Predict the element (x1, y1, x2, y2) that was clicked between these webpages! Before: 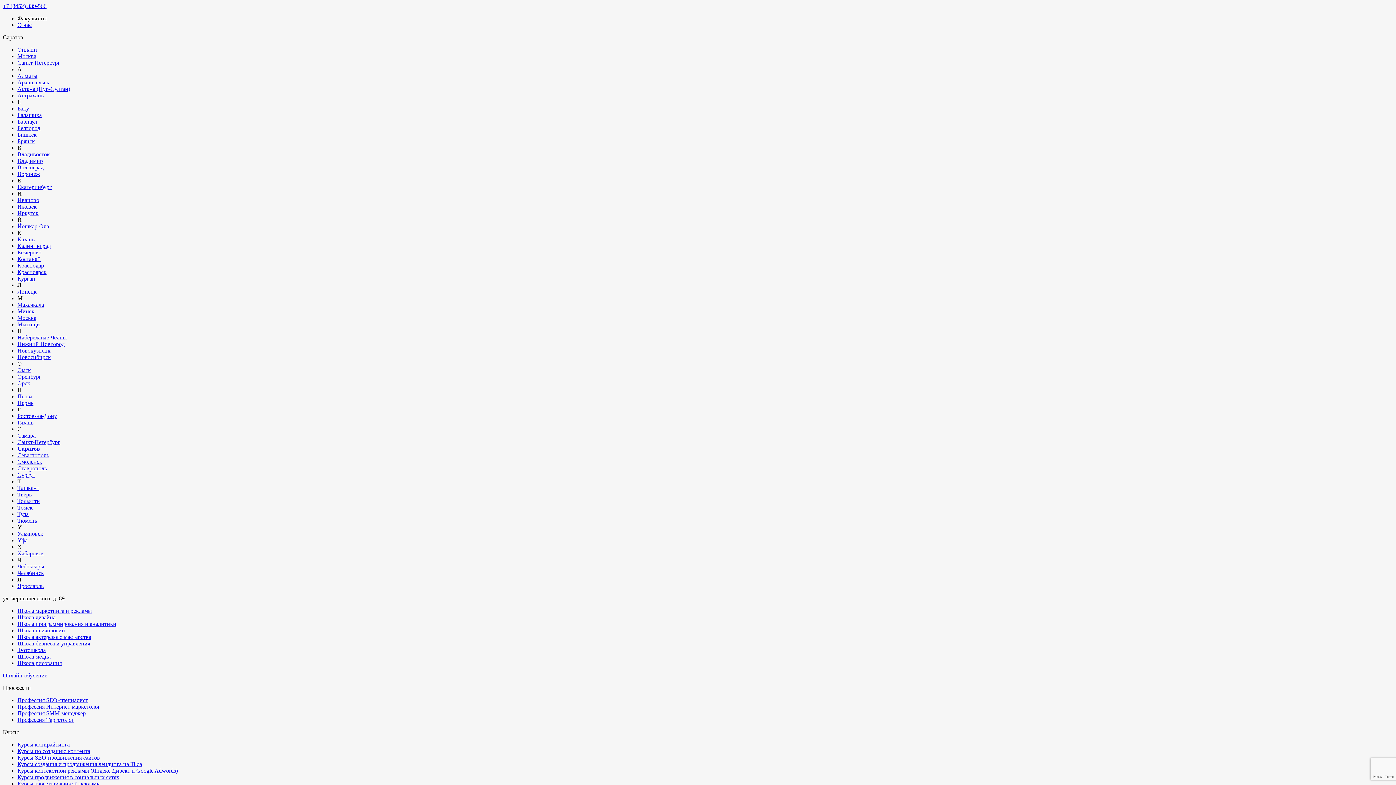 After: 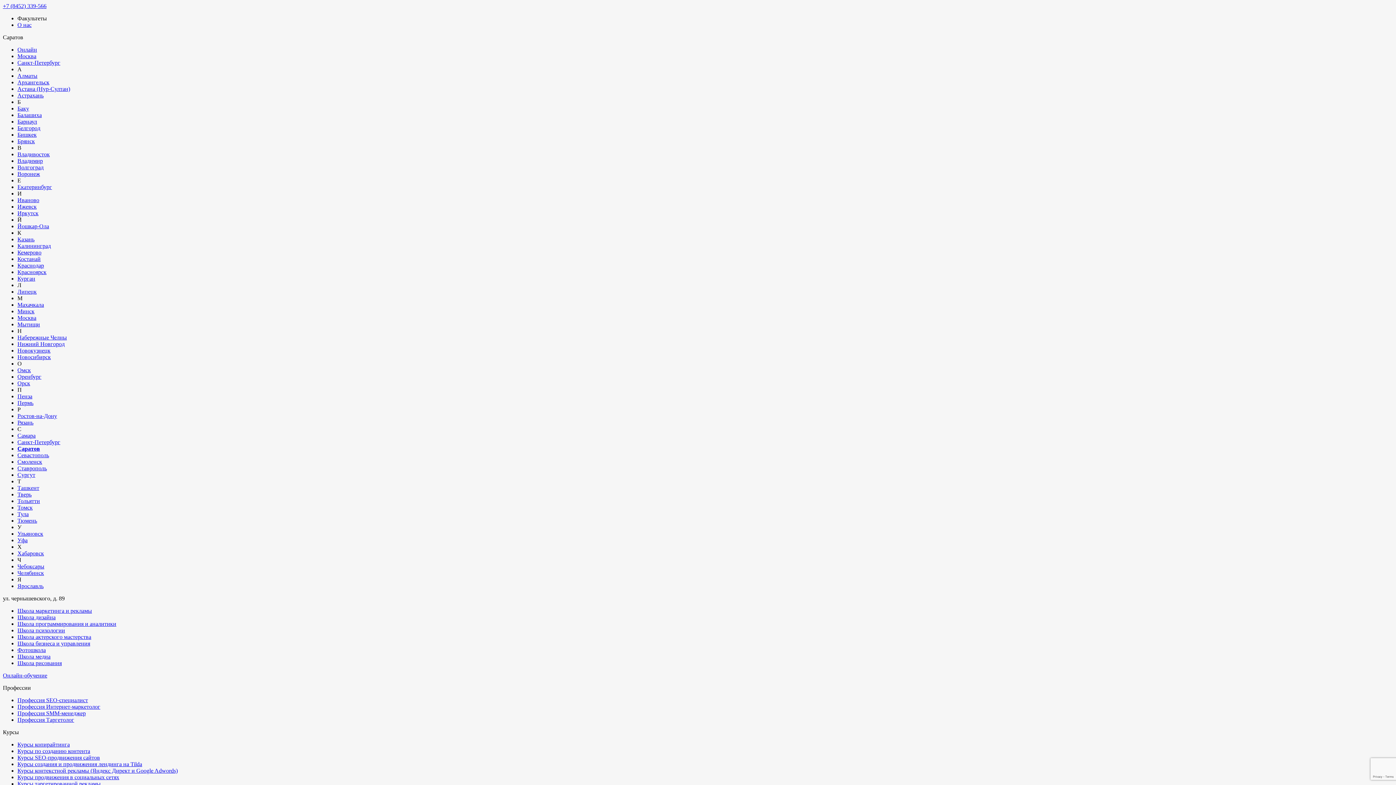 Action: bbox: (17, 627, 65, 633) label: Школа психологии